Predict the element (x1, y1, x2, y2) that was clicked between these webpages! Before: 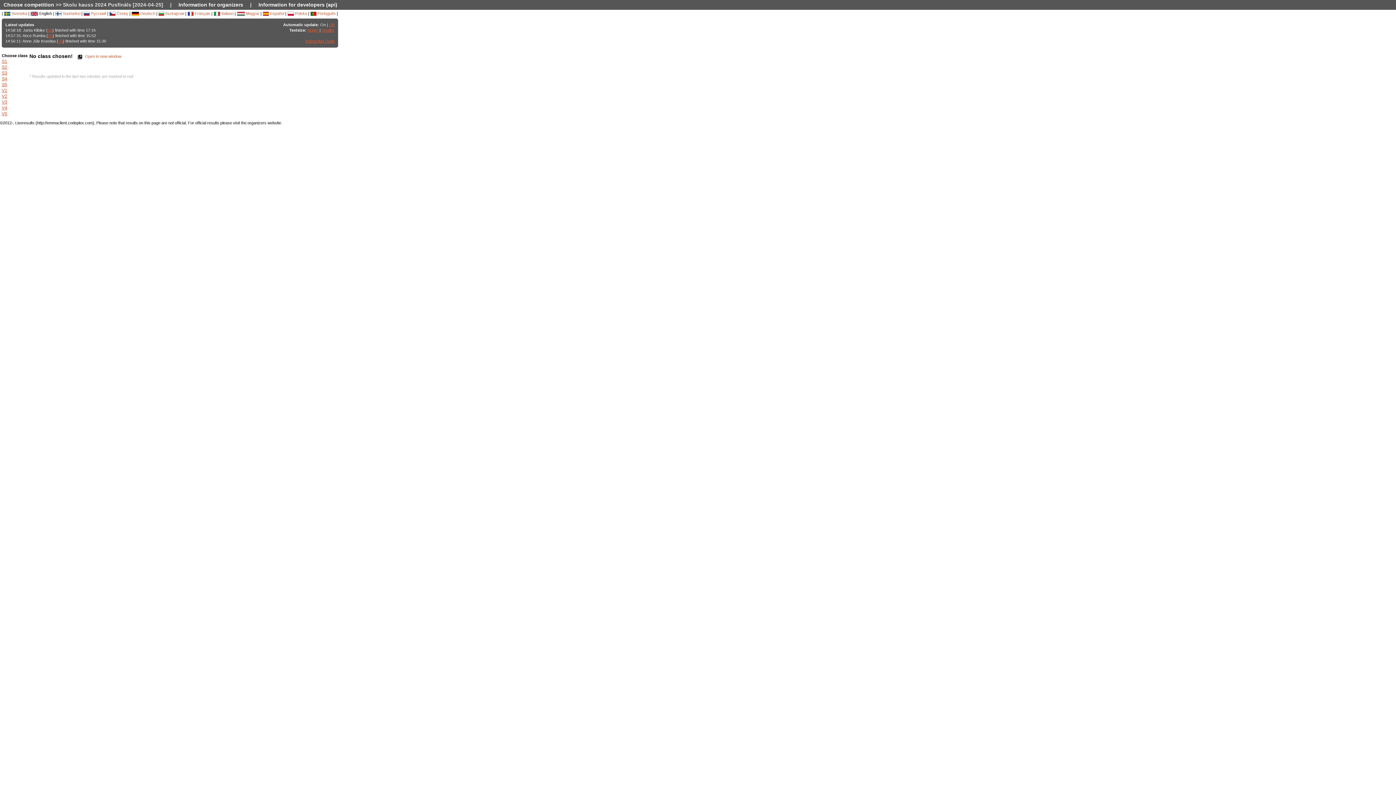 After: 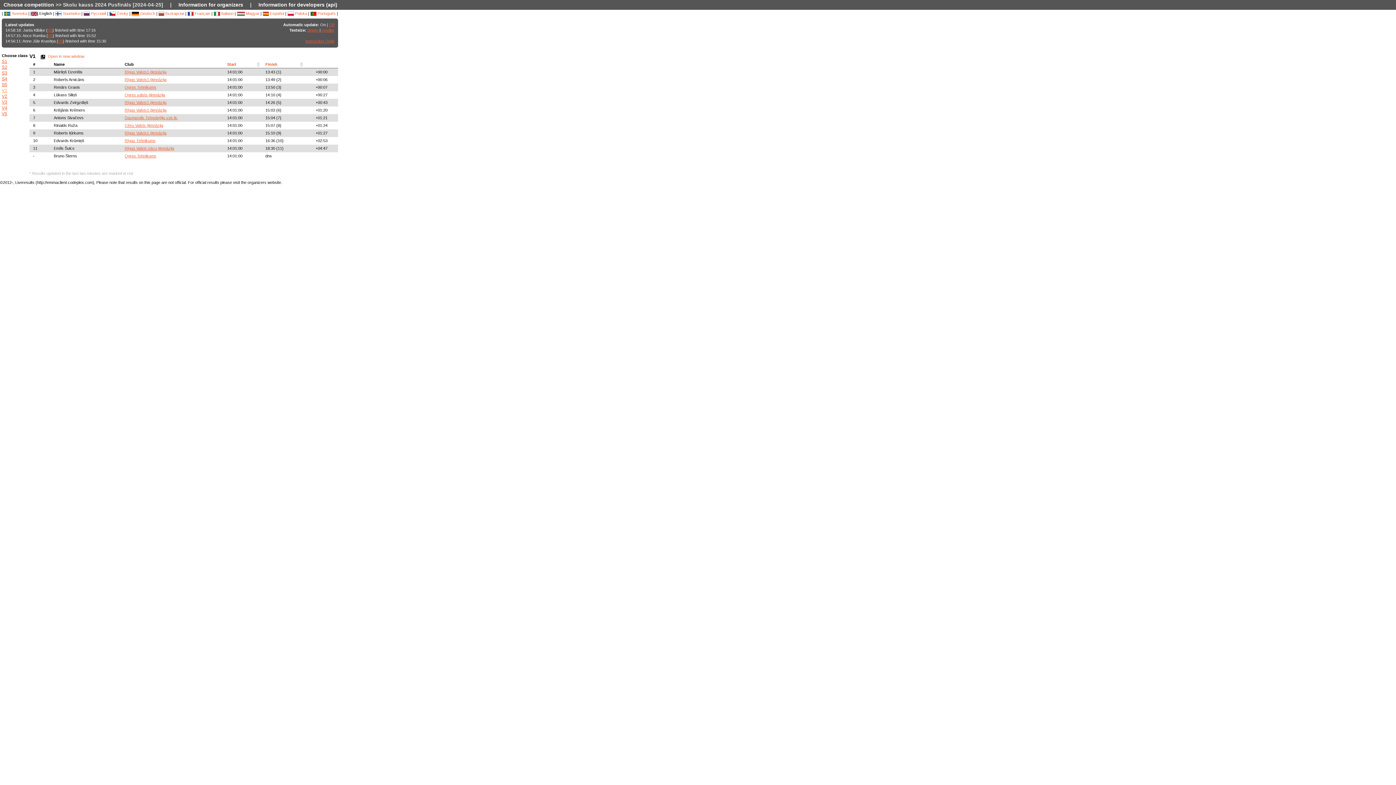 Action: label: V1 bbox: (1, 88, 7, 93)